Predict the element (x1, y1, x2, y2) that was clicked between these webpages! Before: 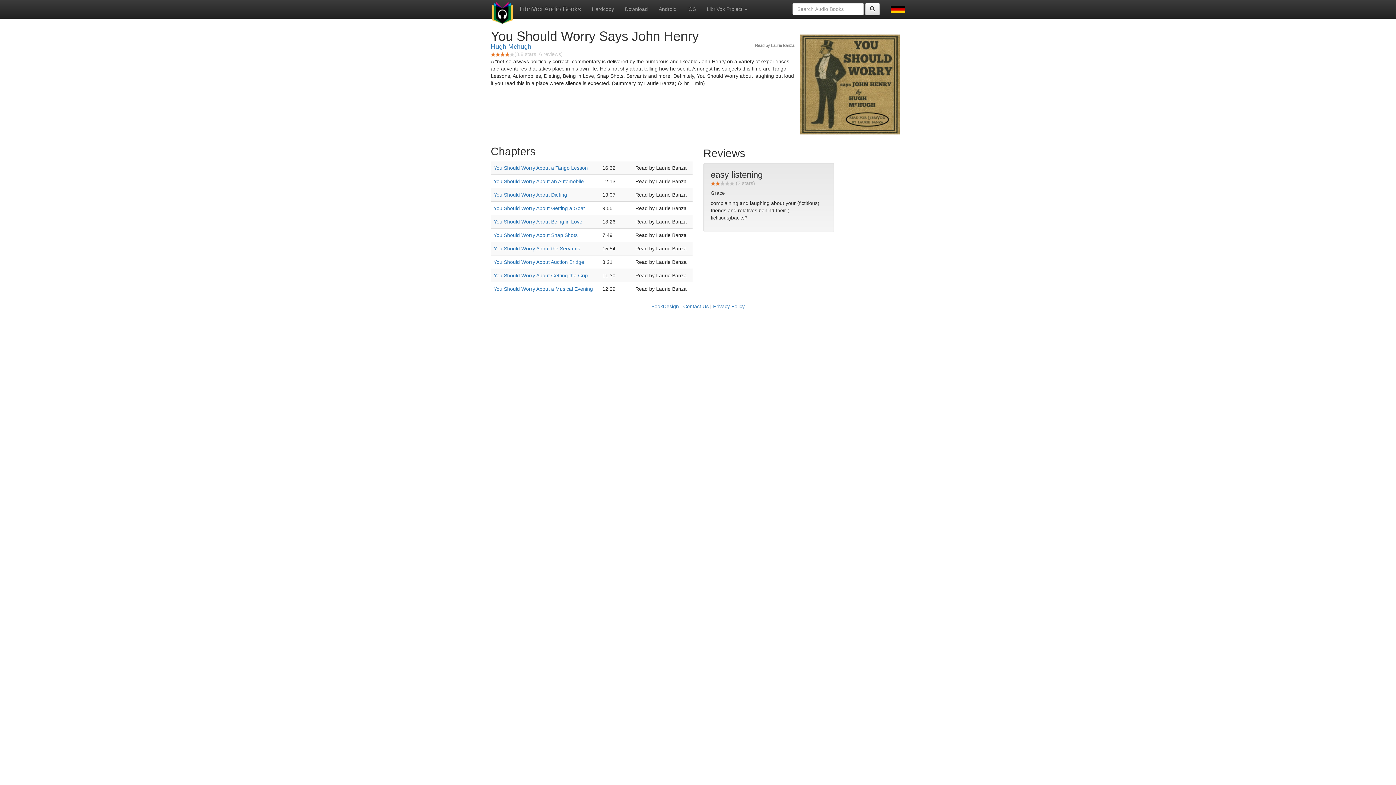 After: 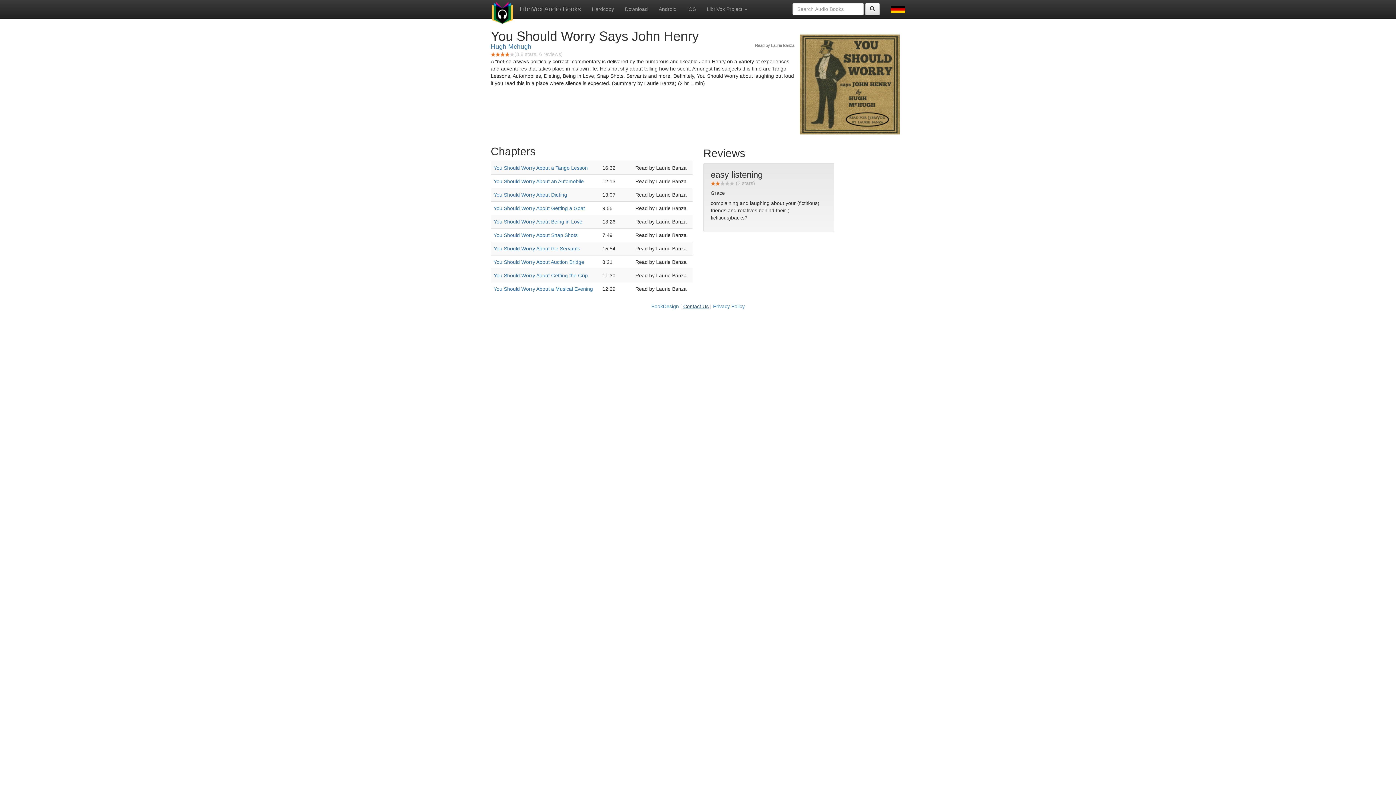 Action: bbox: (683, 303, 708, 309) label: Contact Us